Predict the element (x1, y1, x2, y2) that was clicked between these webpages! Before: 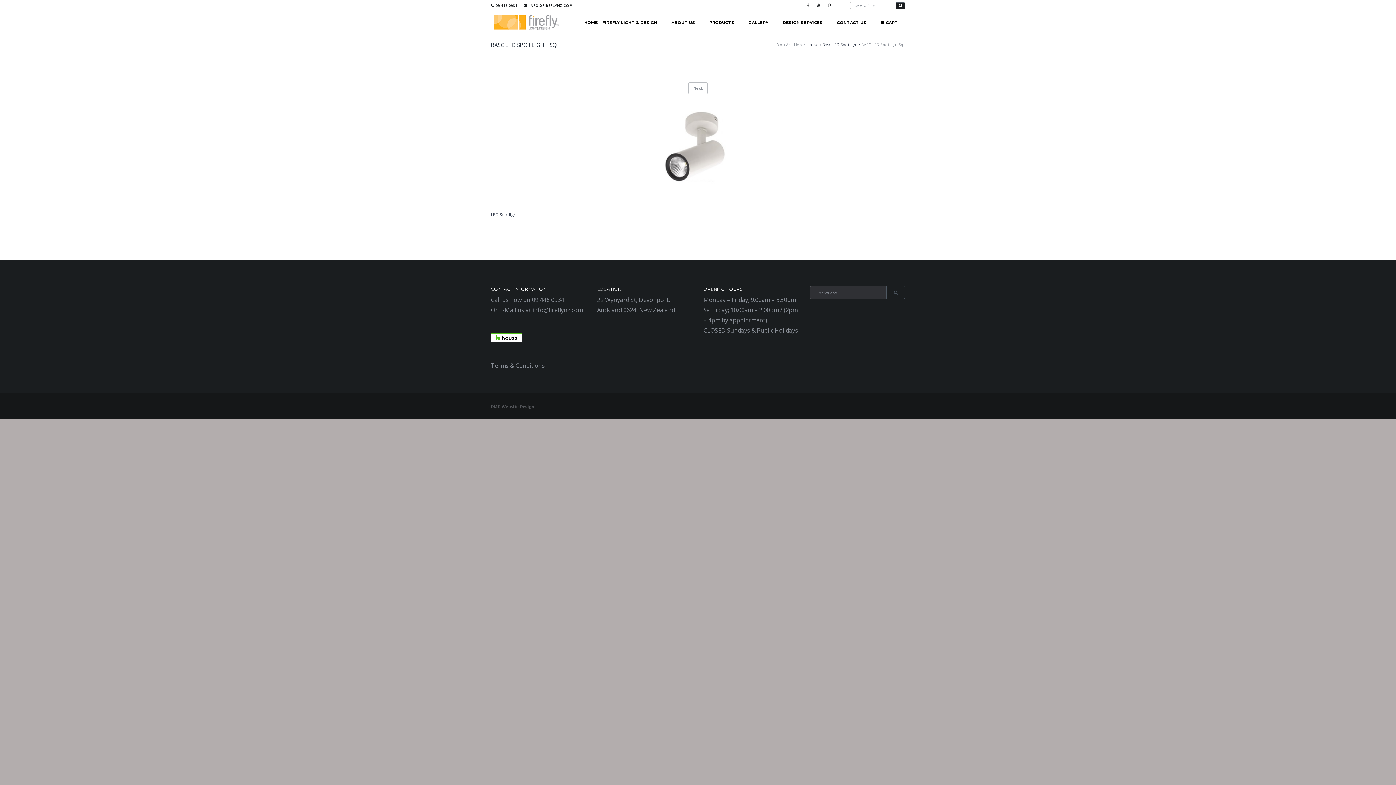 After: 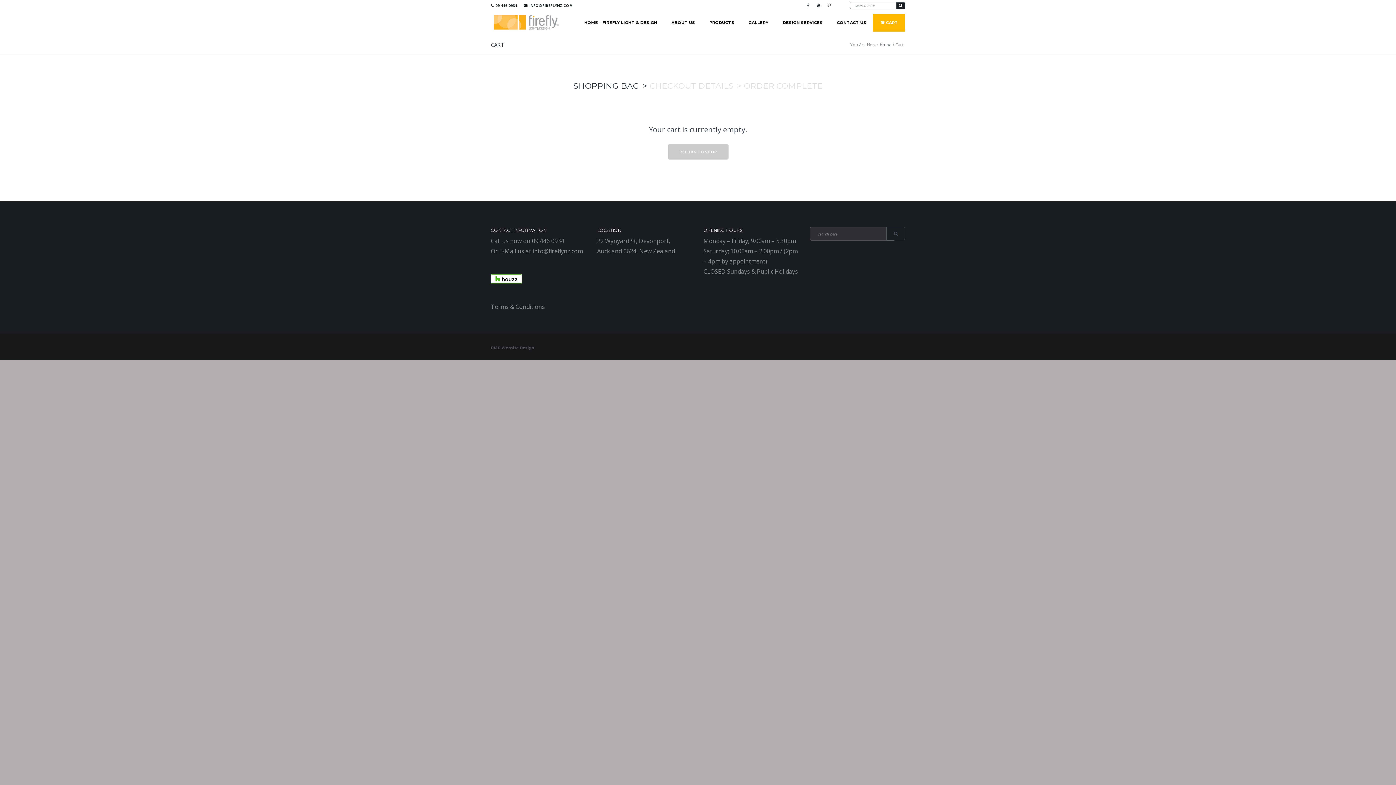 Action: bbox: (873, 13, 905, 31) label: CART